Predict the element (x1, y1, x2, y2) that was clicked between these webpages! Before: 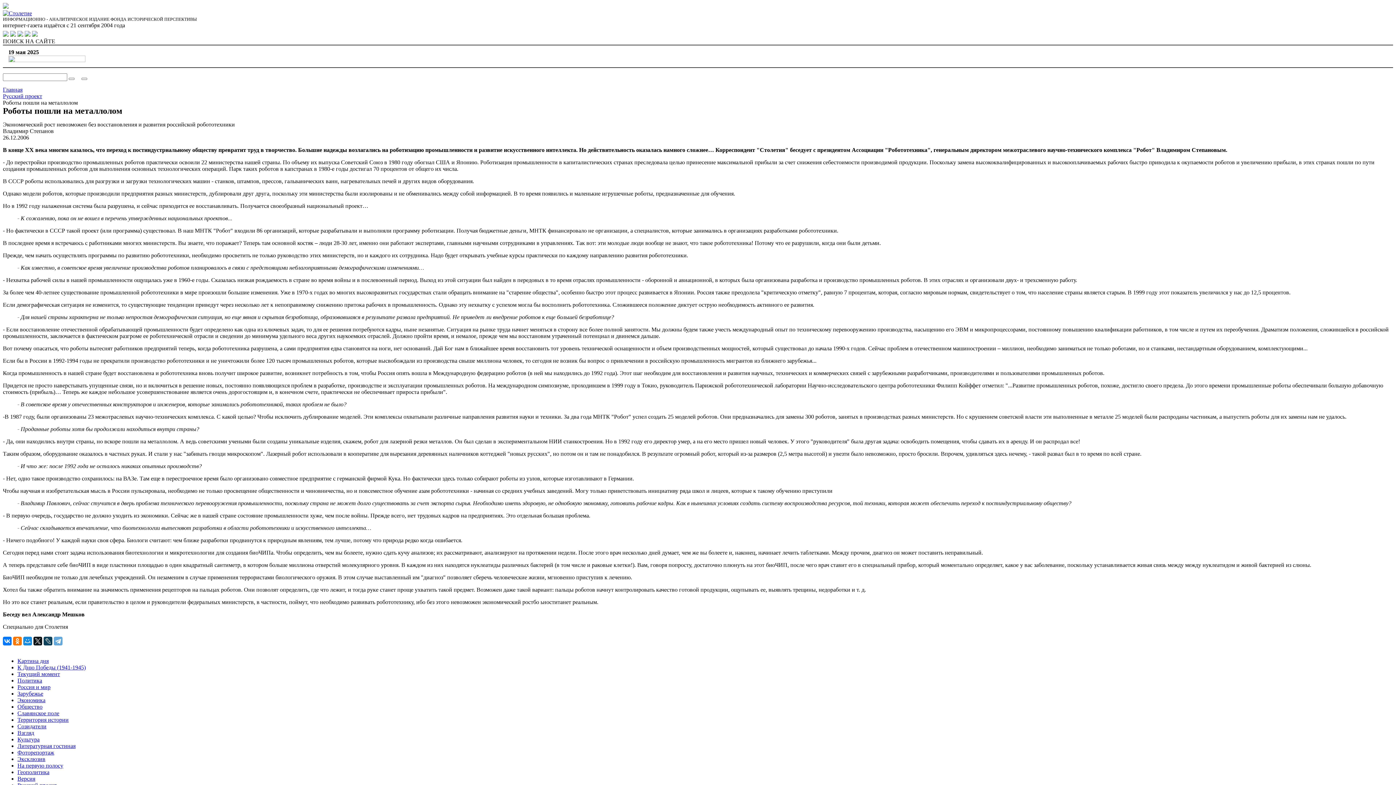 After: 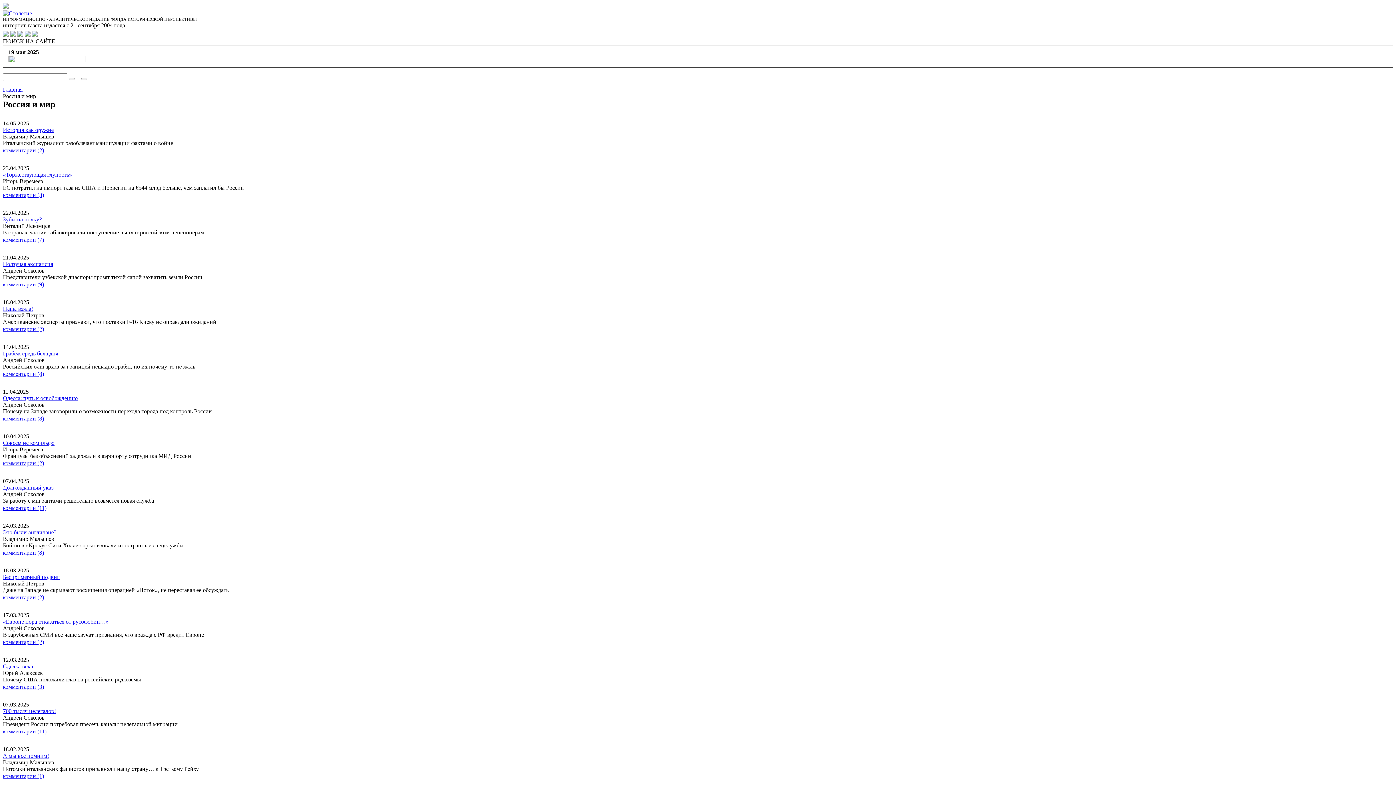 Action: label: Россия и мир bbox: (17, 684, 50, 690)